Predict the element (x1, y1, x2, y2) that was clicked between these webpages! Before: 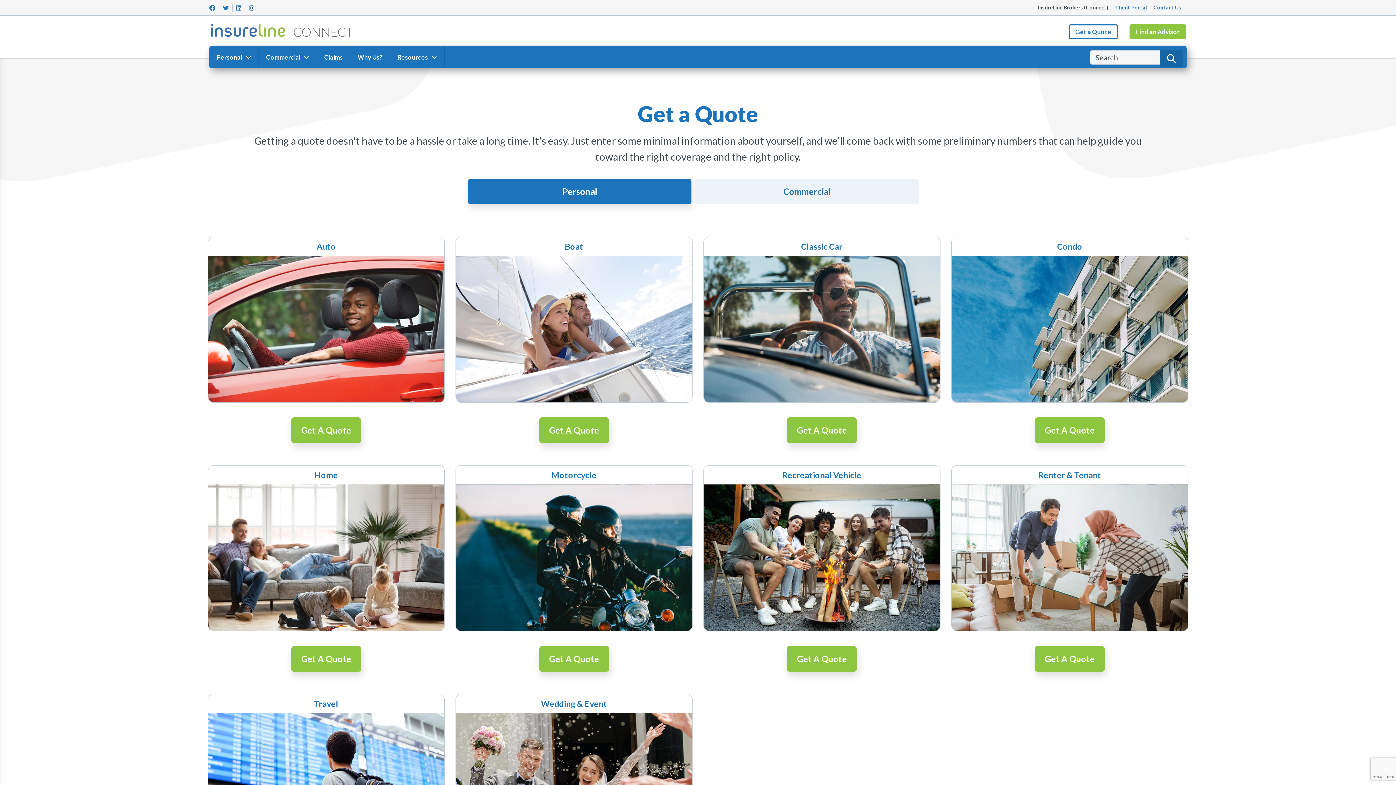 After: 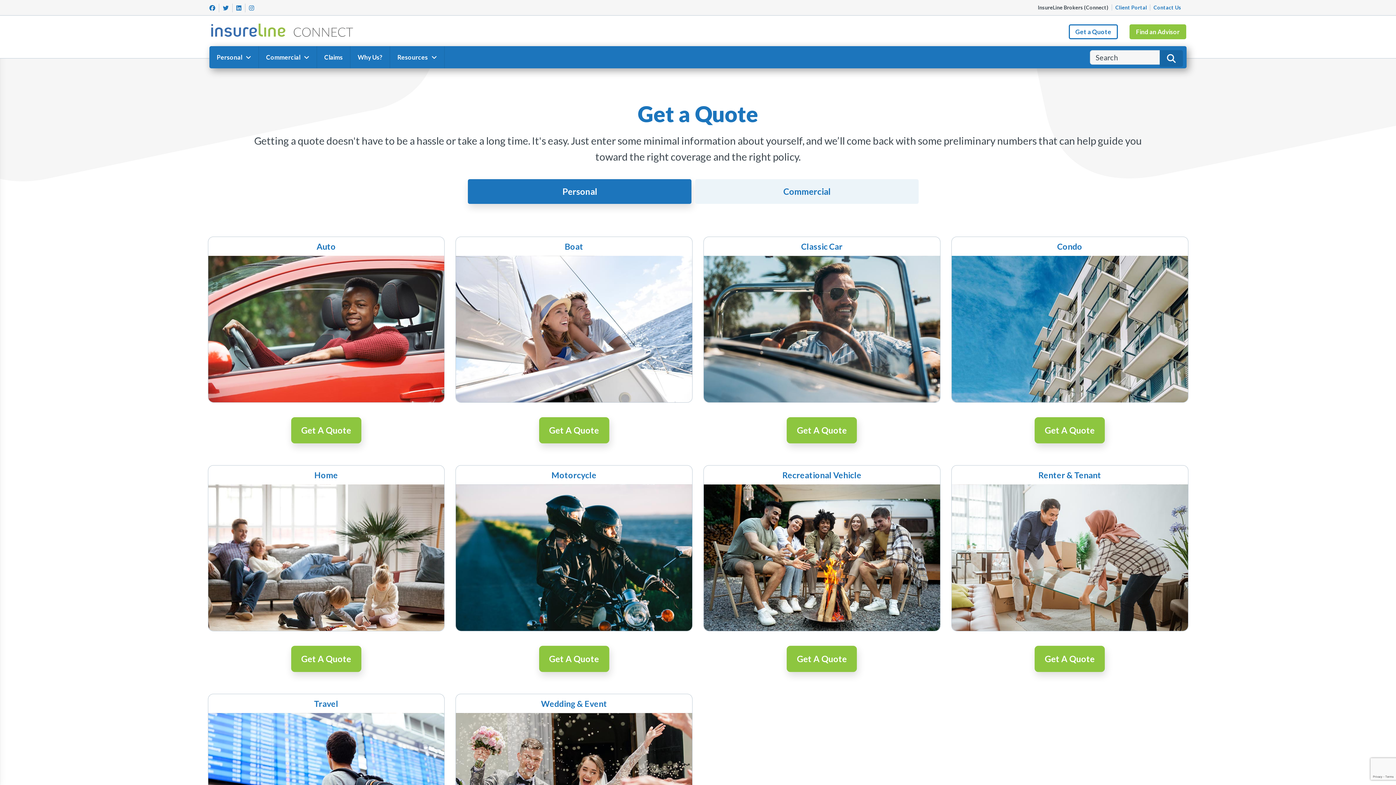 Action: bbox: (245, 3, 257, 12)